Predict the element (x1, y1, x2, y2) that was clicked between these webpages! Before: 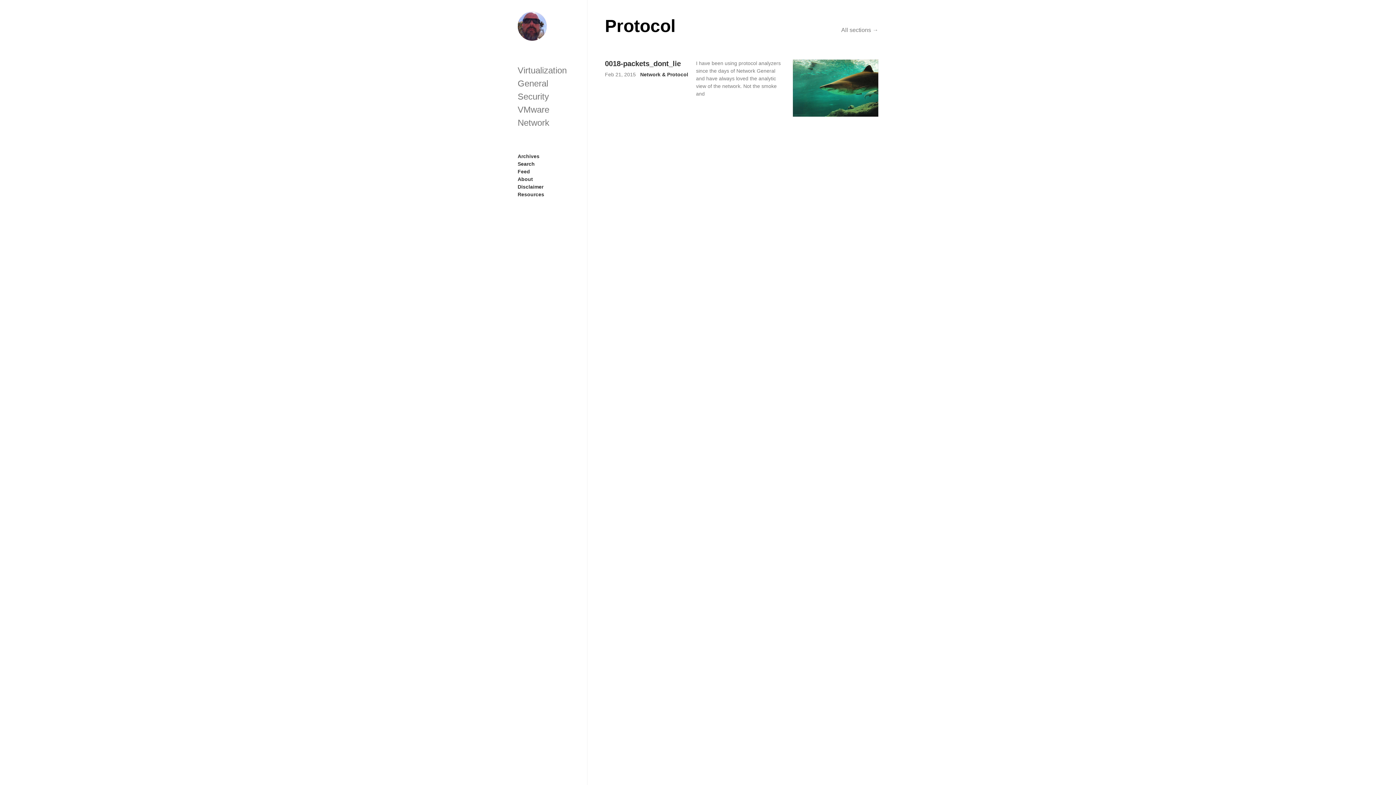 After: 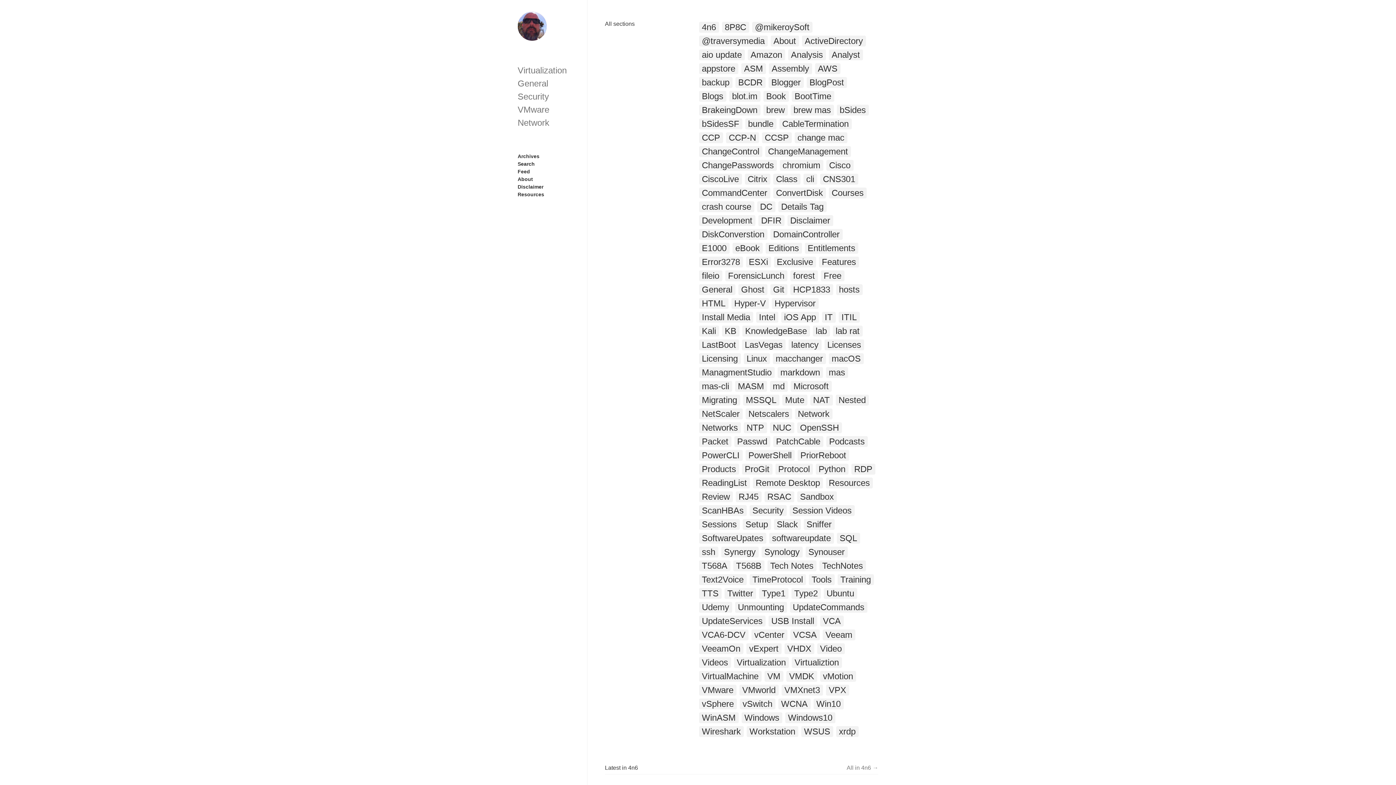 Action: label: All sections → bbox: (841, 15, 878, 33)